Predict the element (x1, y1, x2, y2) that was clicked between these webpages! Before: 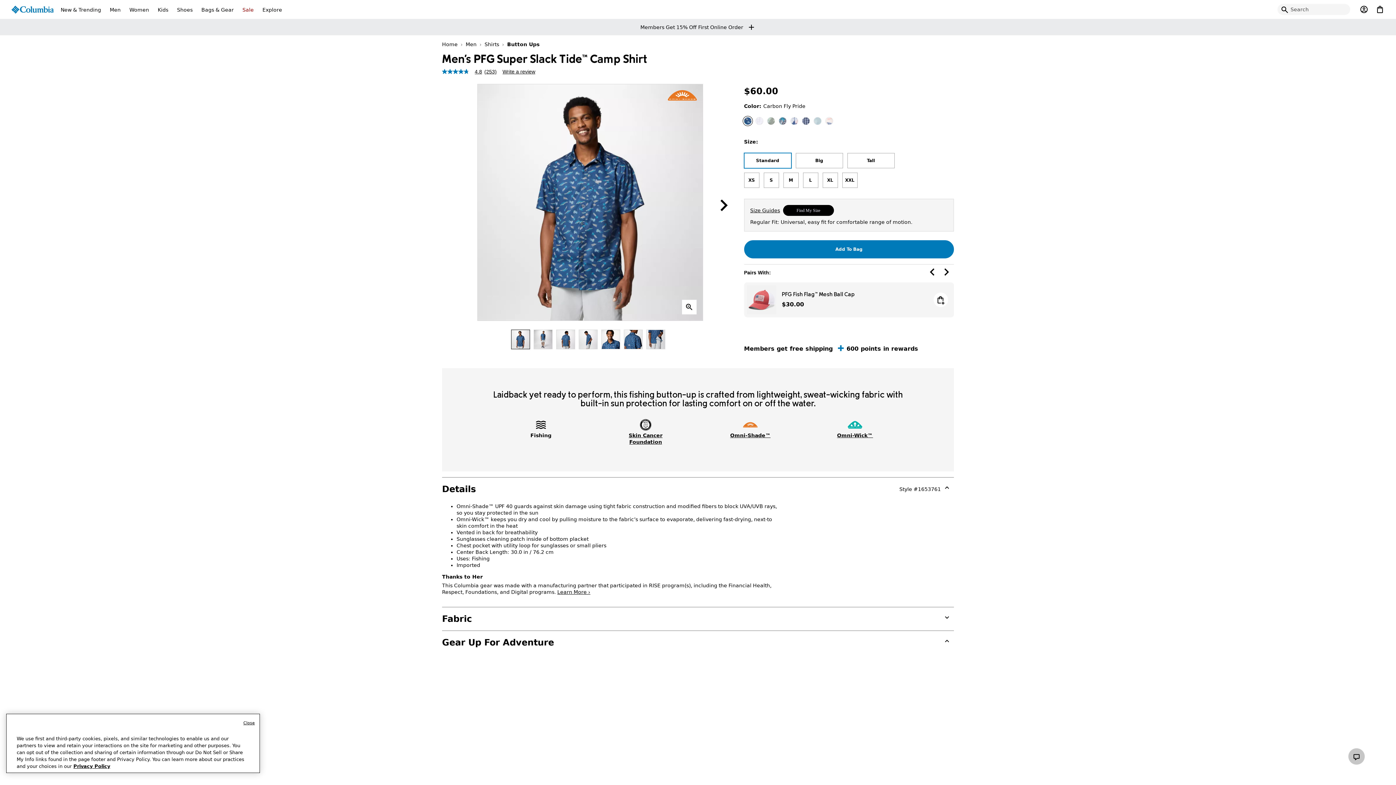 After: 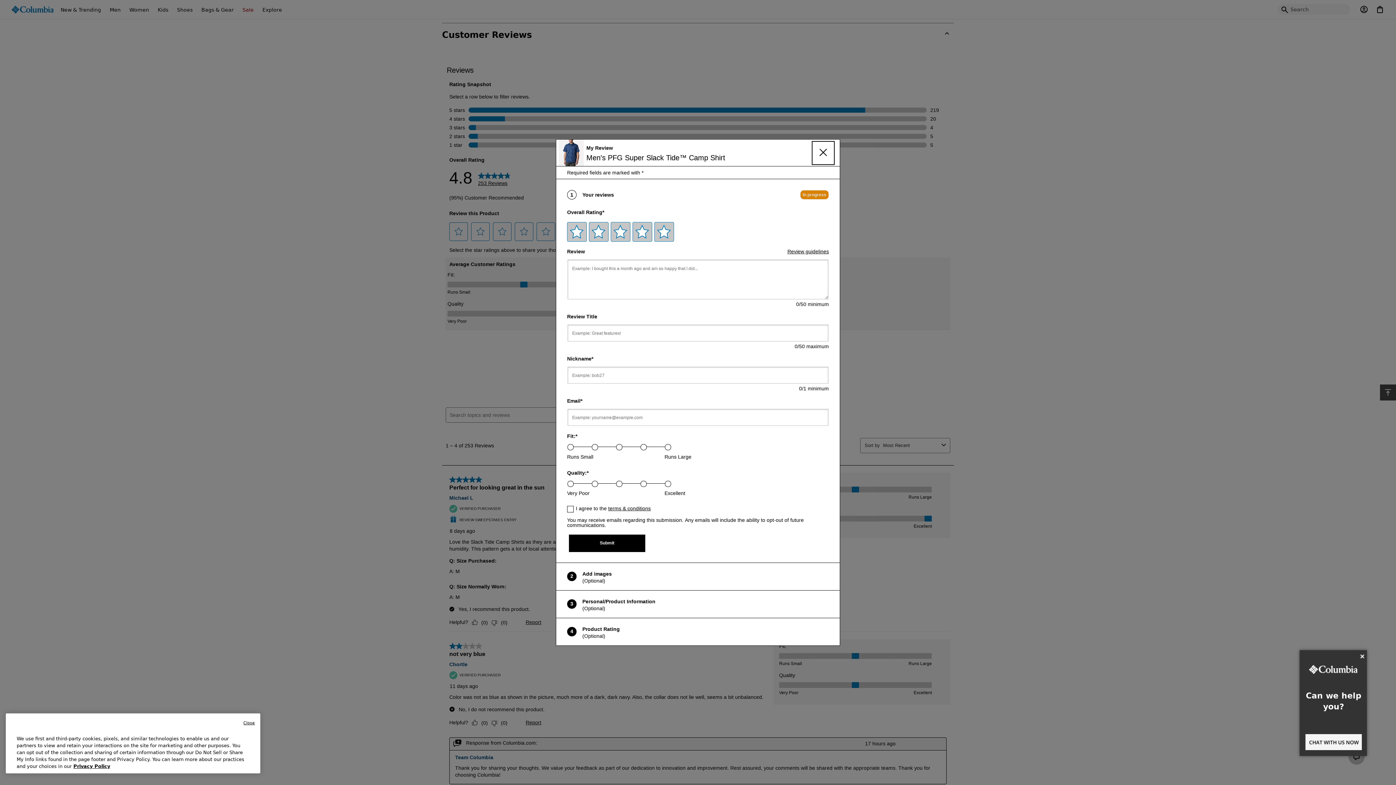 Action: label: Write a Review (opens pop-up). This action will open a modal dialog. bbox: (502, 69, 535, 74)